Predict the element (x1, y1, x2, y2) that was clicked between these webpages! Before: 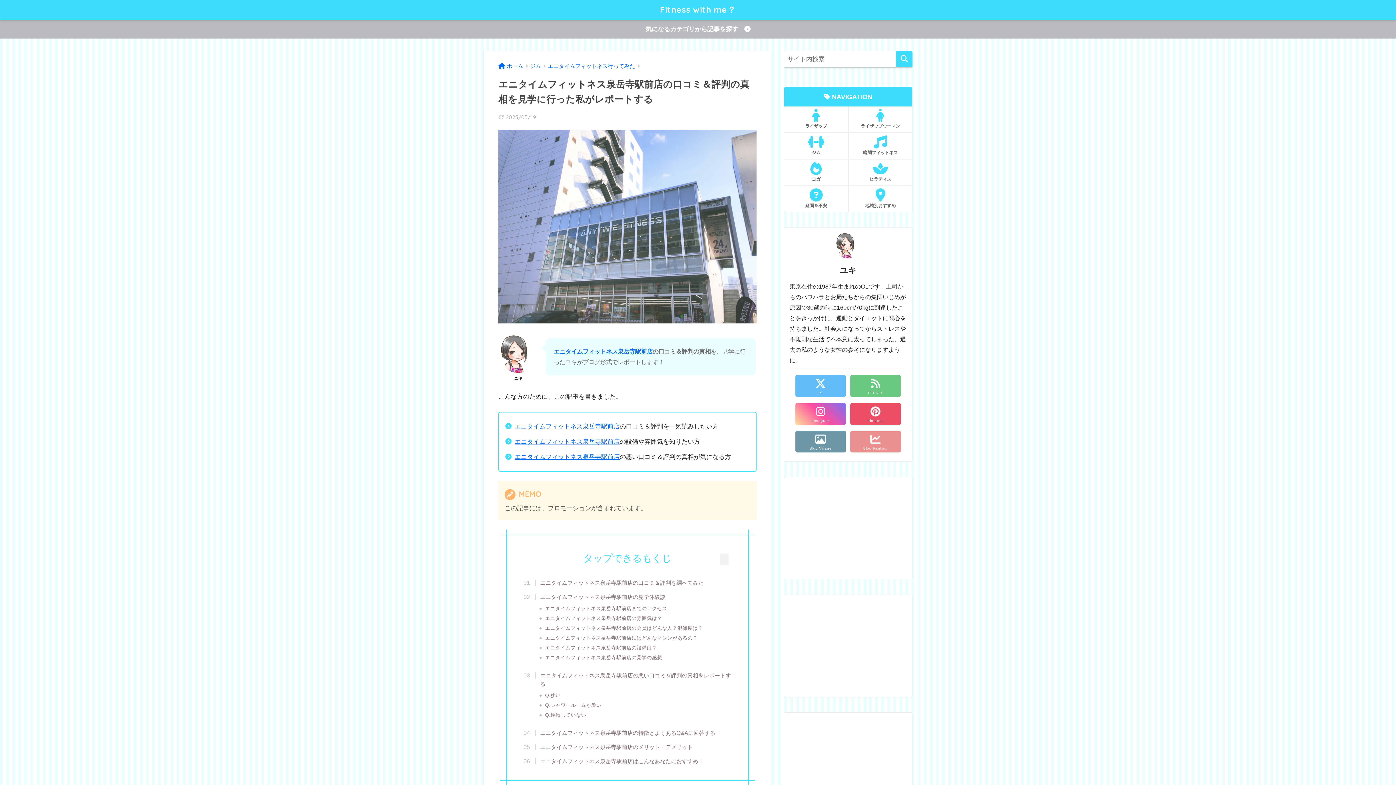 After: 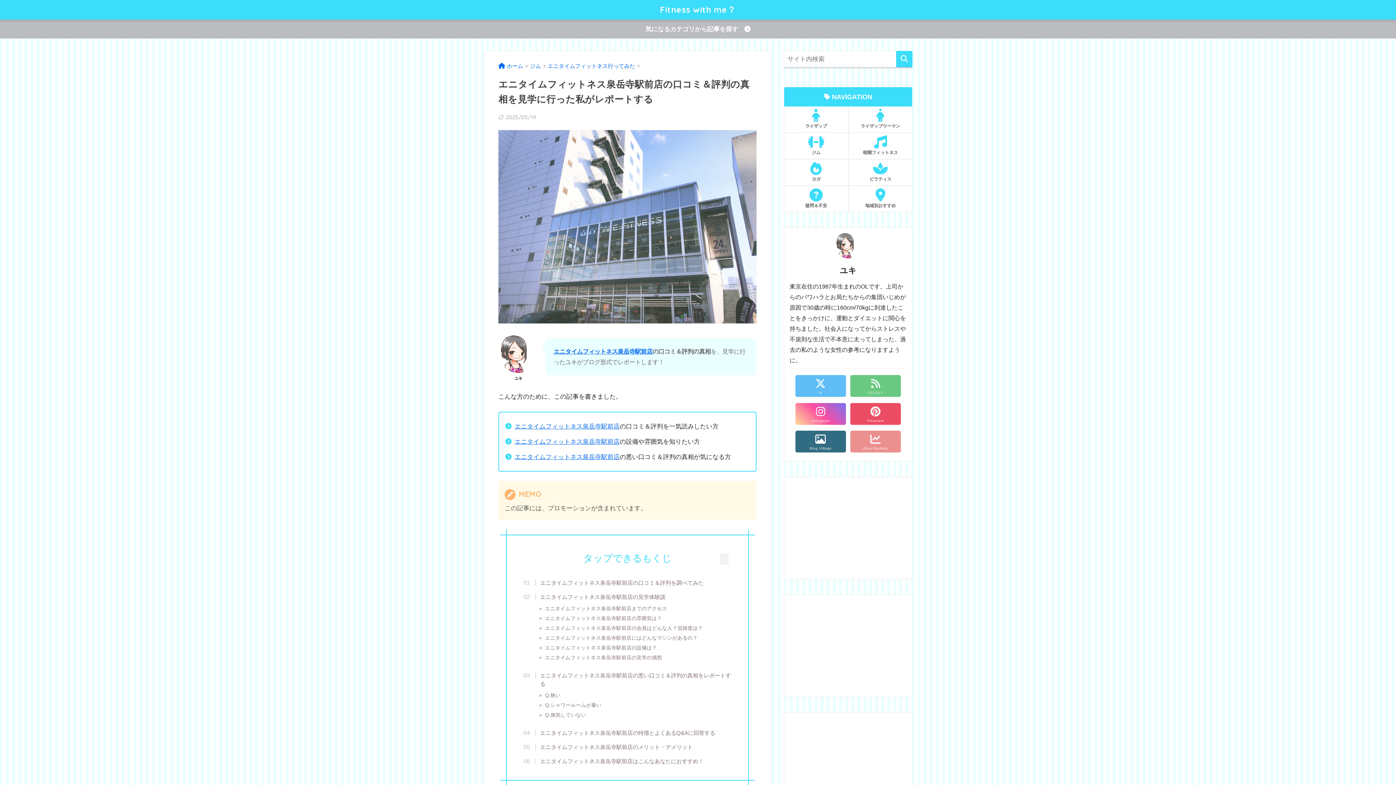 Action: label: Blog Village bbox: (795, 430, 846, 452)